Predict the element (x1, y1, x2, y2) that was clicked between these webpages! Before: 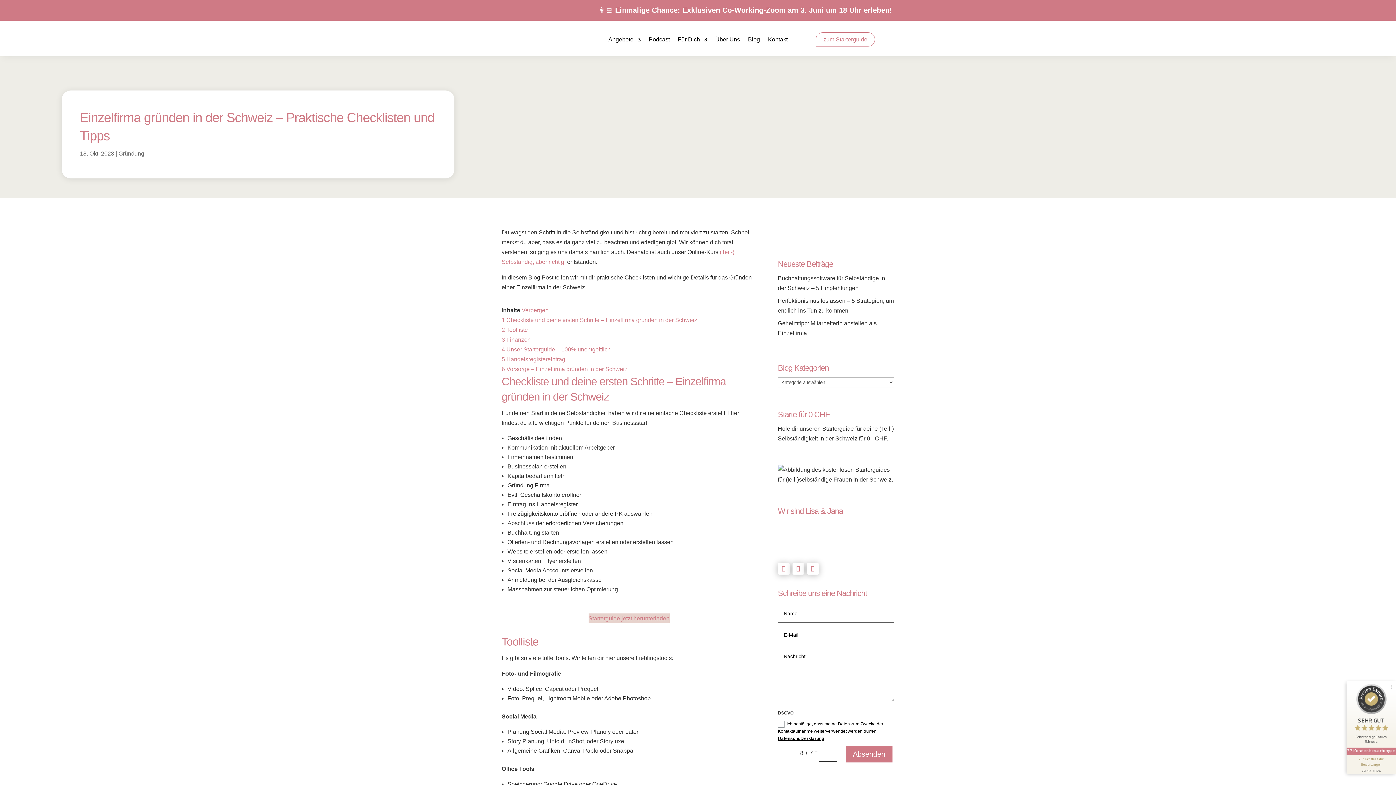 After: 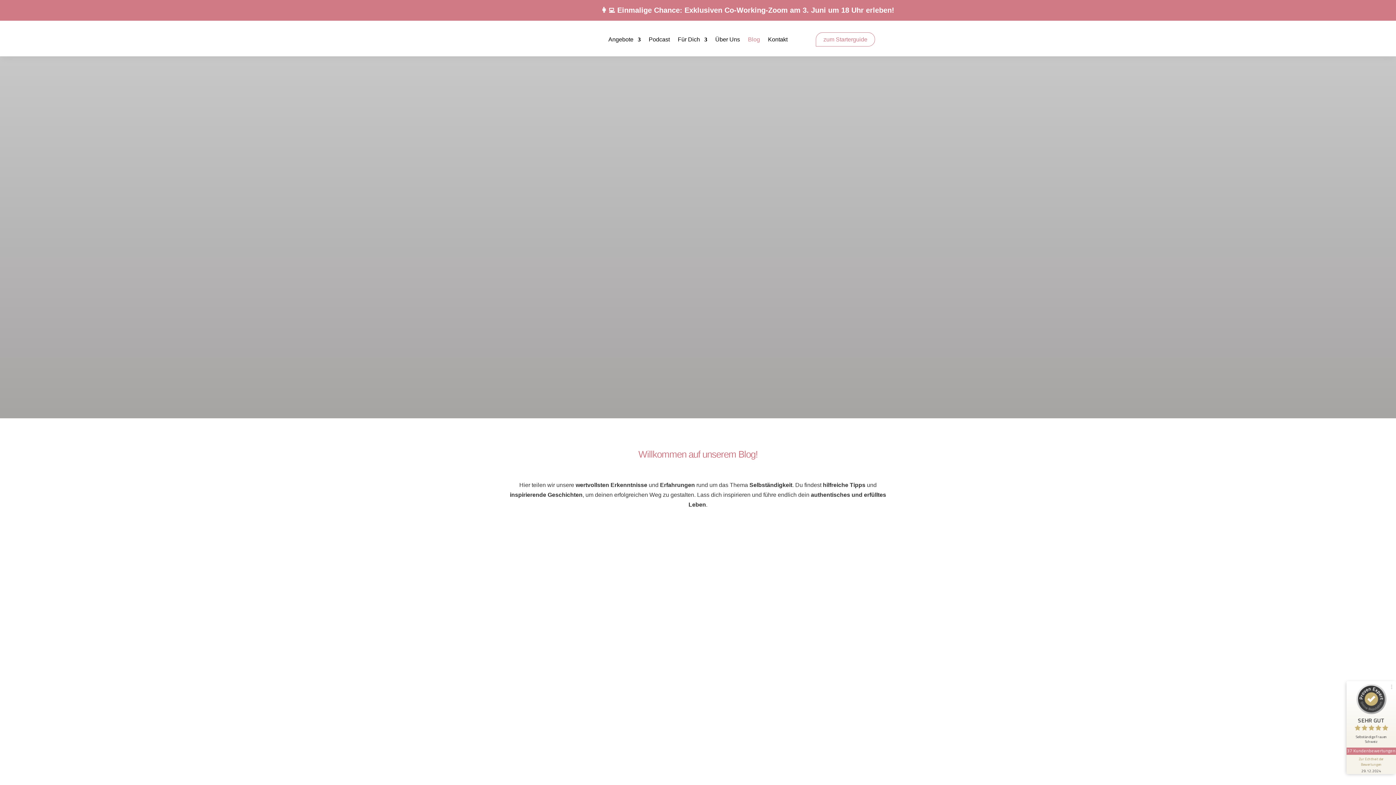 Action: bbox: (748, 37, 760, 45) label: Blog